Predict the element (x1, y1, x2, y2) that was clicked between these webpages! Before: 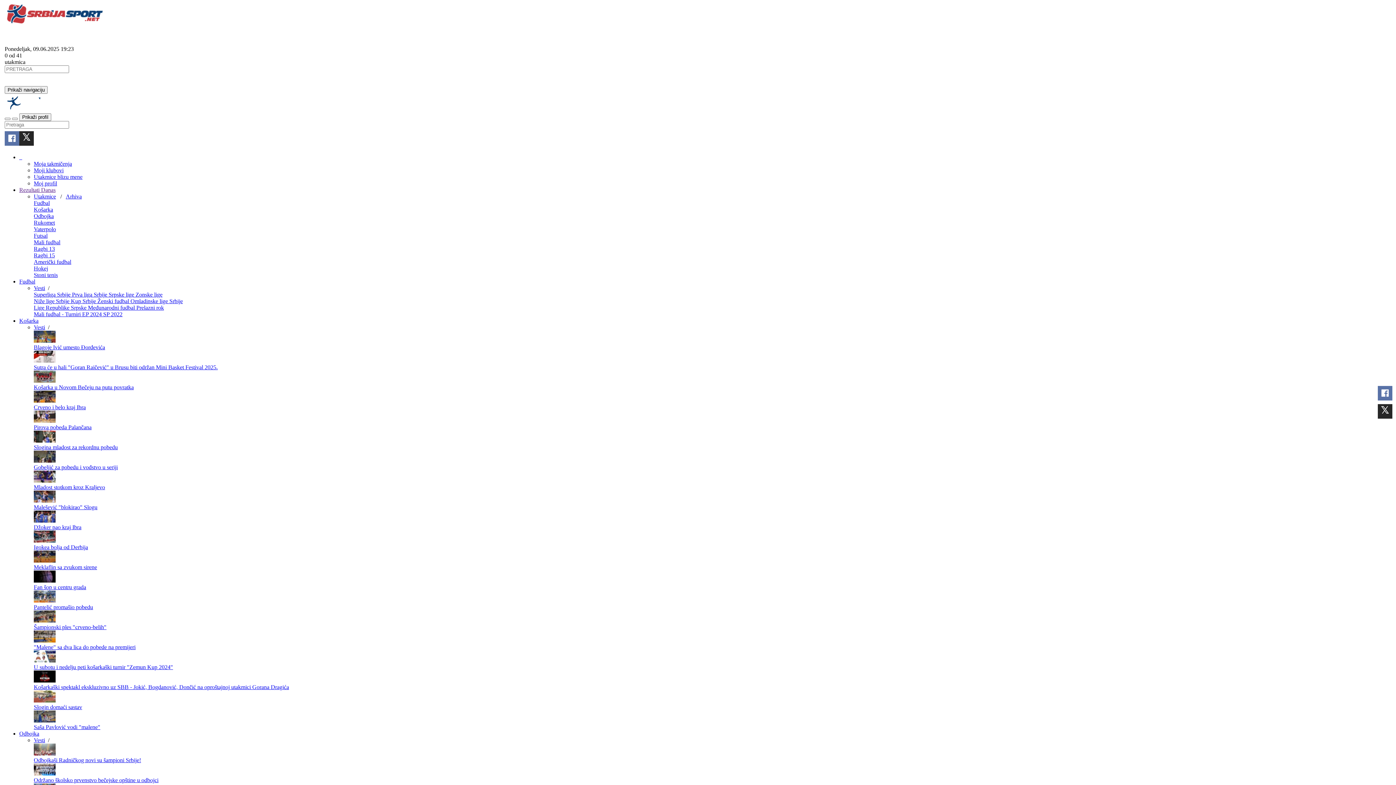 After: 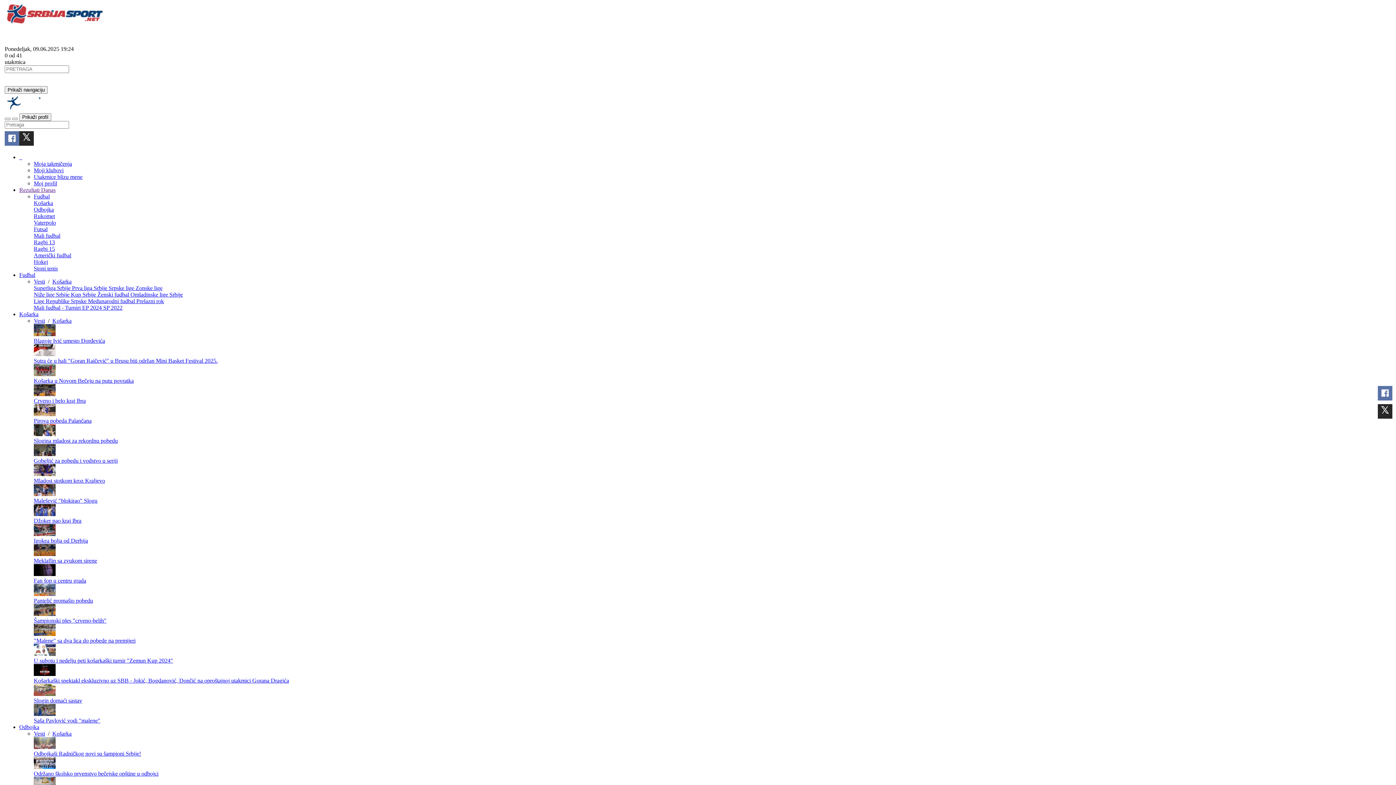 Action: label: Košarkaški spektakl ekskluzivno uz SBB - Jokić, Bogdanović, Dončić na oproštajnoj utakmici Gorana Dragića bbox: (33, 684, 289, 690)